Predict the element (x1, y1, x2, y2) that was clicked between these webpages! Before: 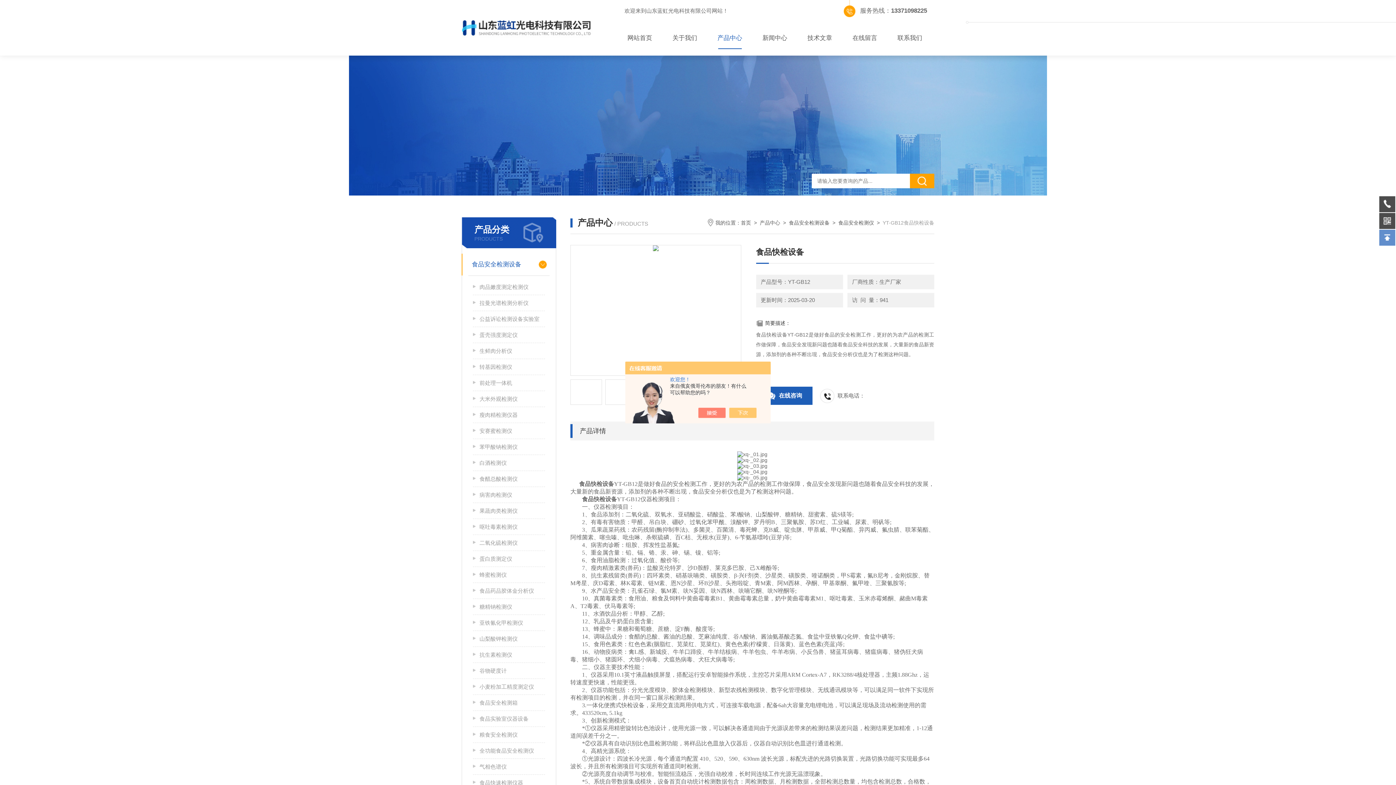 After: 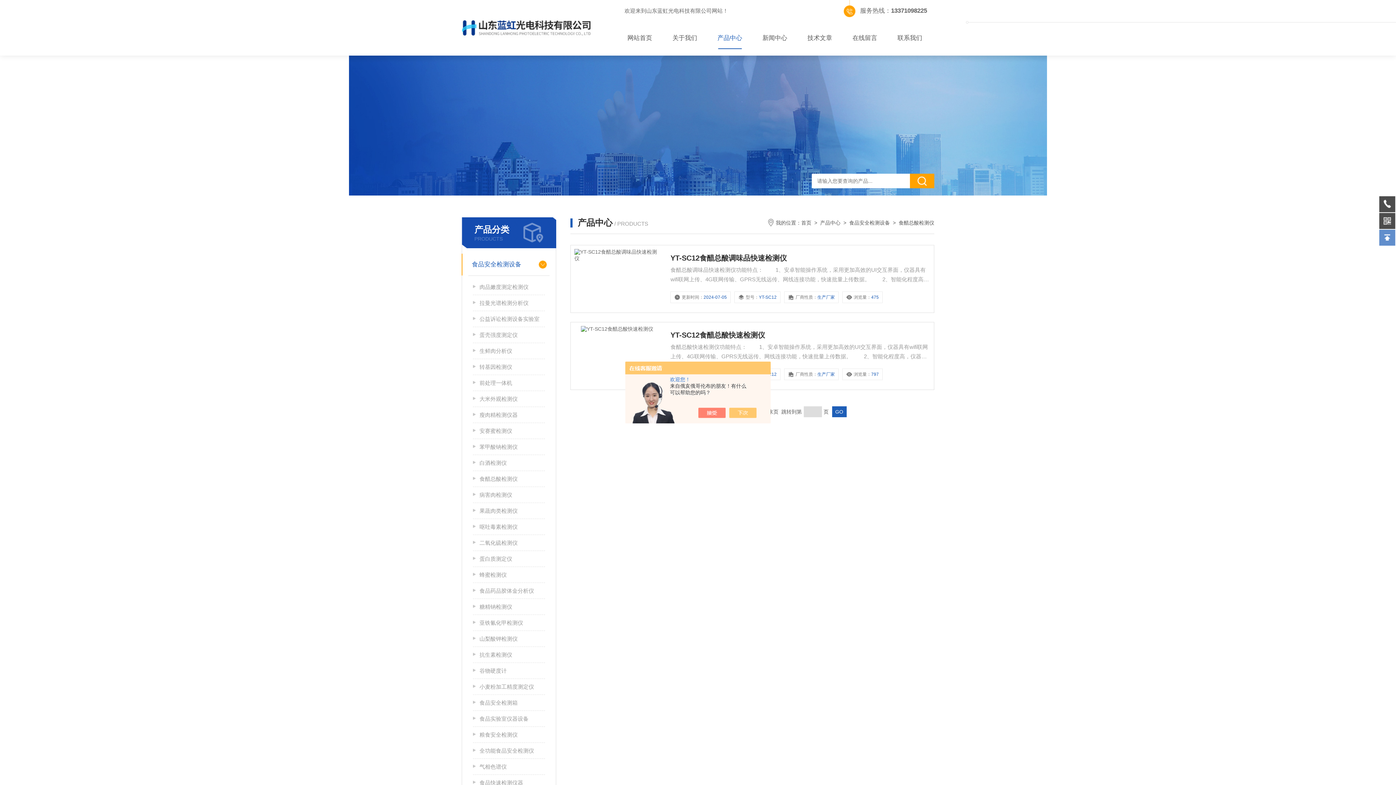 Action: label: 食醋总酸检测仪 bbox: (473, 471, 545, 487)